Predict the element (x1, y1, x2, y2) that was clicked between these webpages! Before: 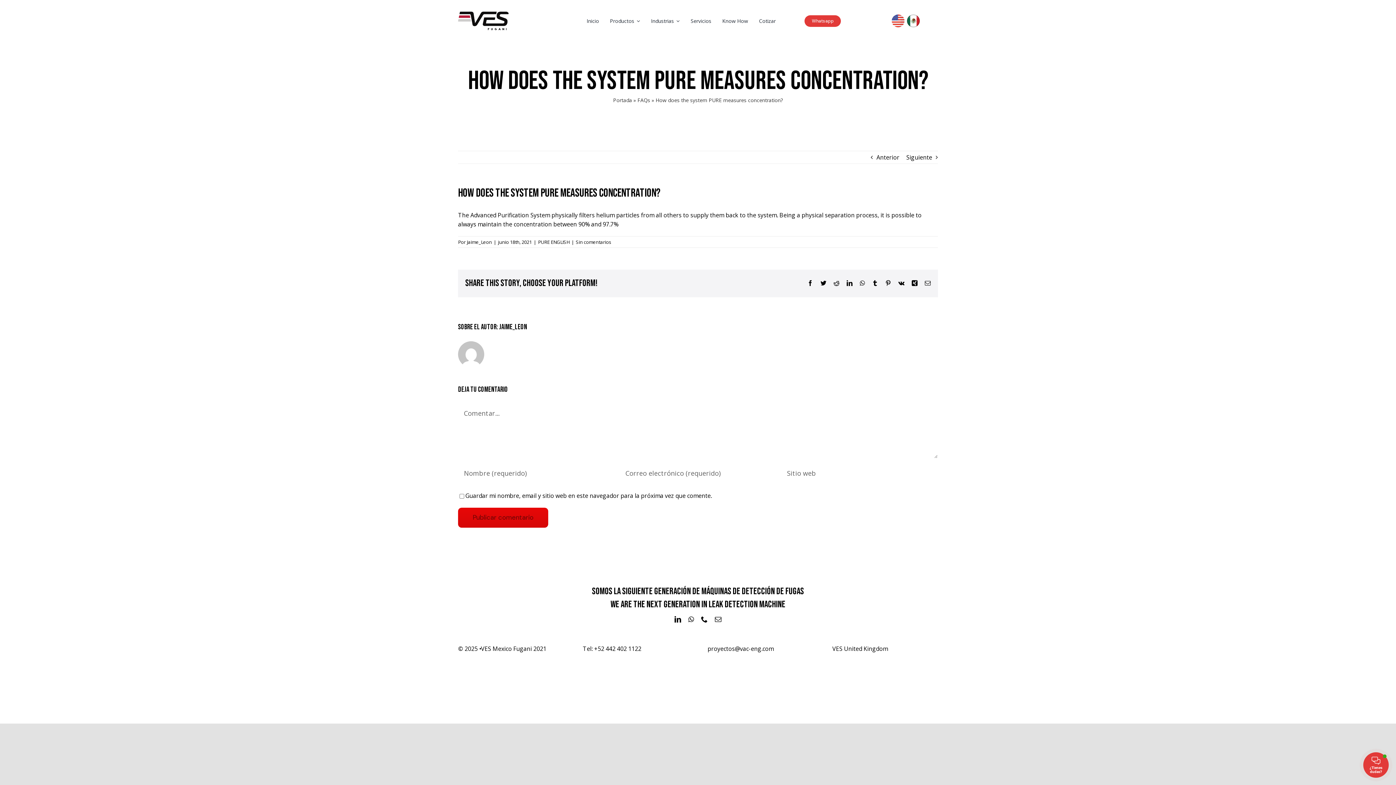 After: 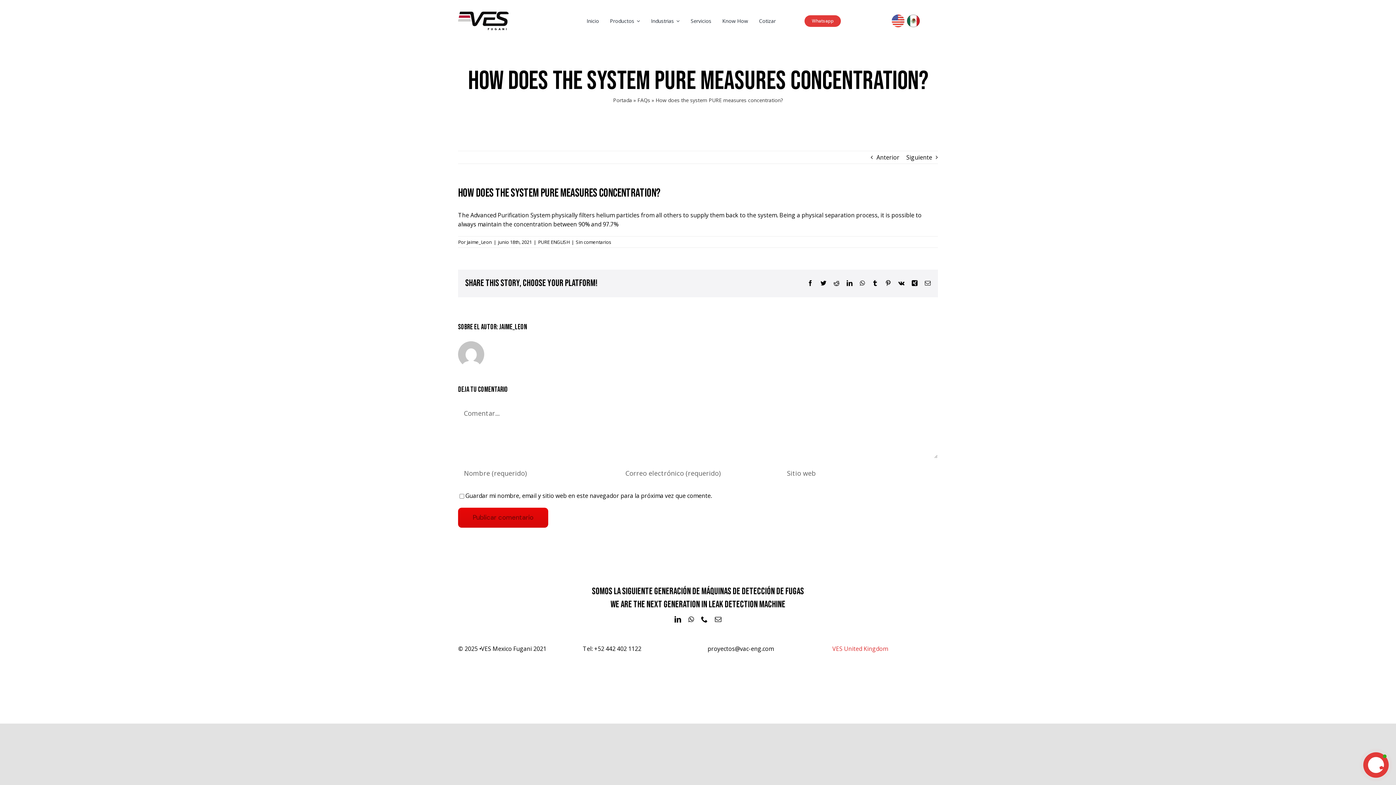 Action: label: VES United Kingdom bbox: (832, 645, 888, 653)